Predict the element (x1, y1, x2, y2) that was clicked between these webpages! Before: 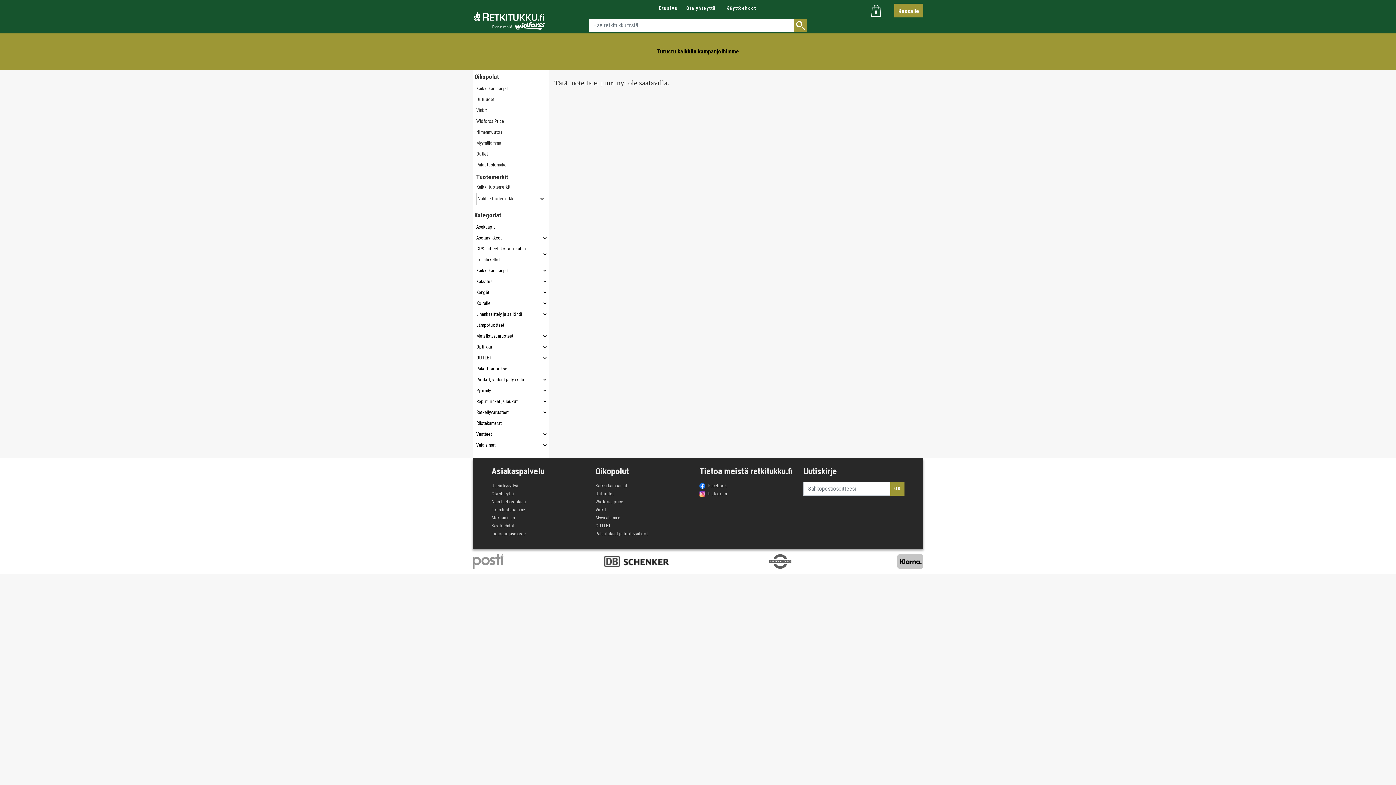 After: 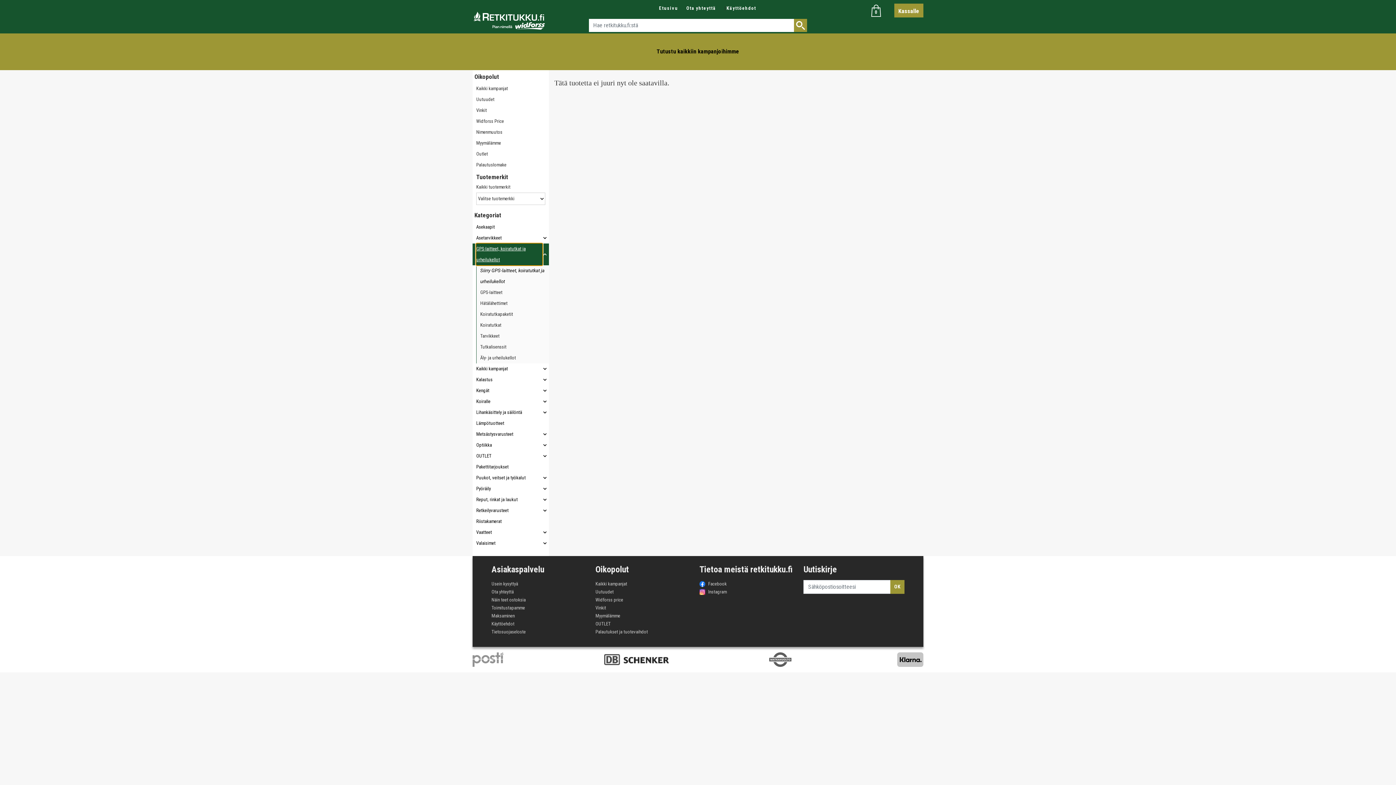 Action: label: GPS-laitteet, koiratutkat ja urheilukellot bbox: (473, 243, 548, 265)